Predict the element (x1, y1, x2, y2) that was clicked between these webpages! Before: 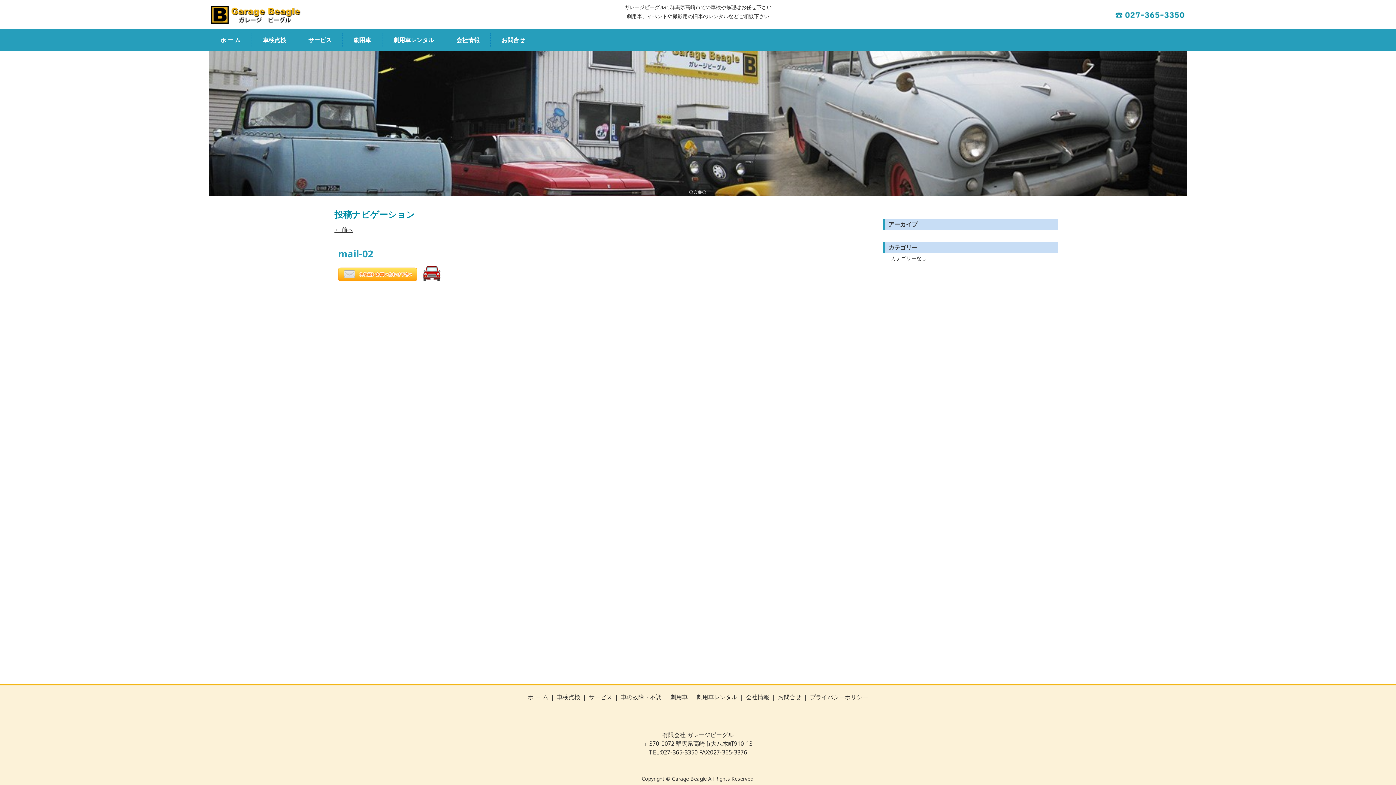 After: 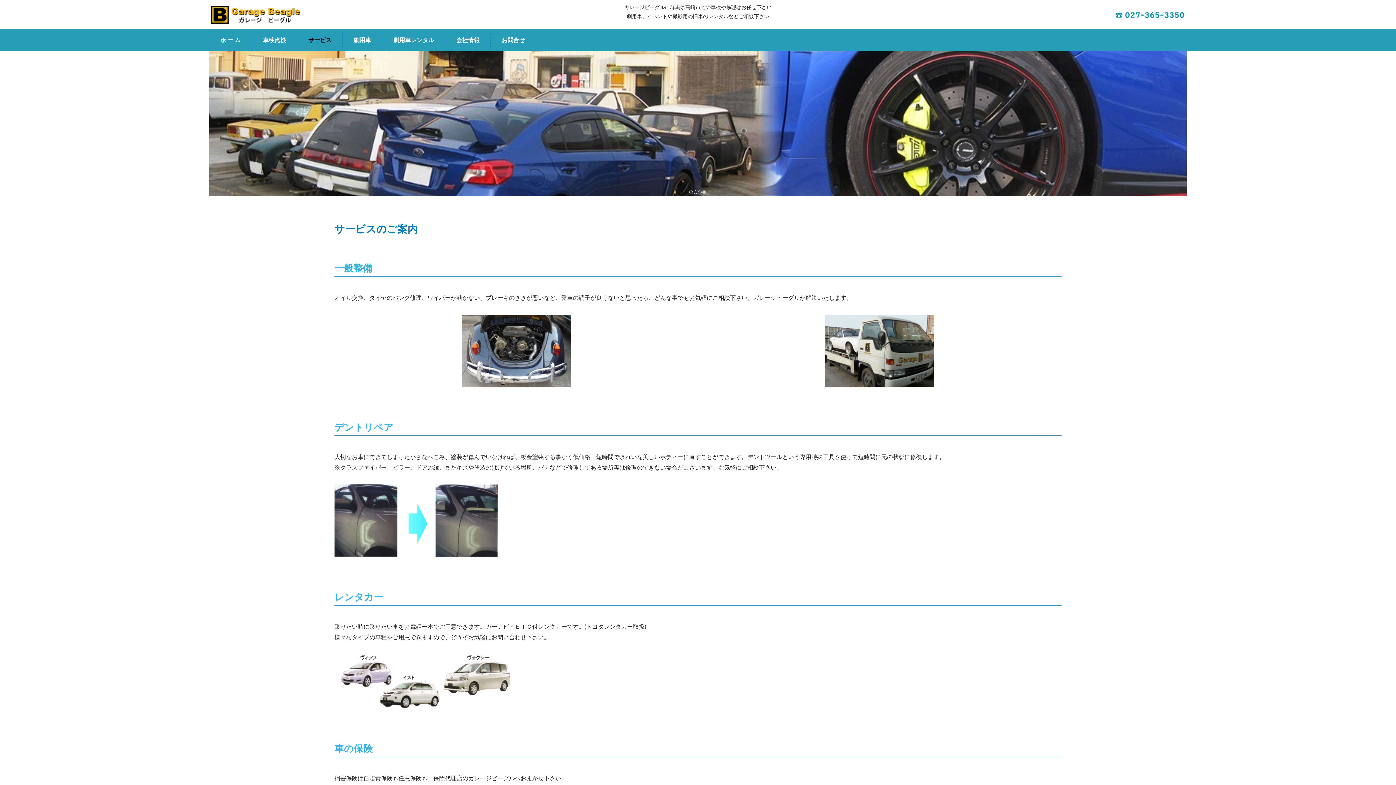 Action: bbox: (589, 693, 612, 701) label: サービス